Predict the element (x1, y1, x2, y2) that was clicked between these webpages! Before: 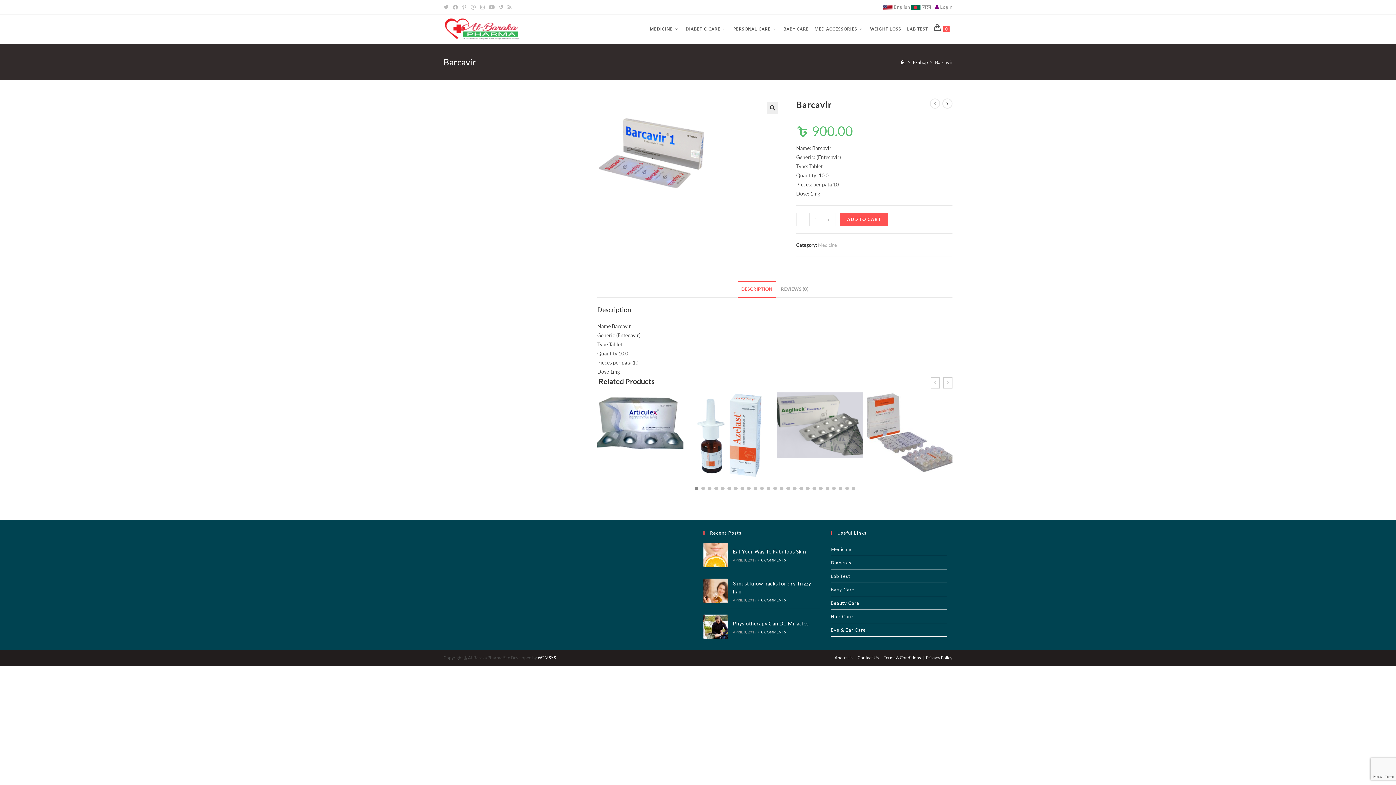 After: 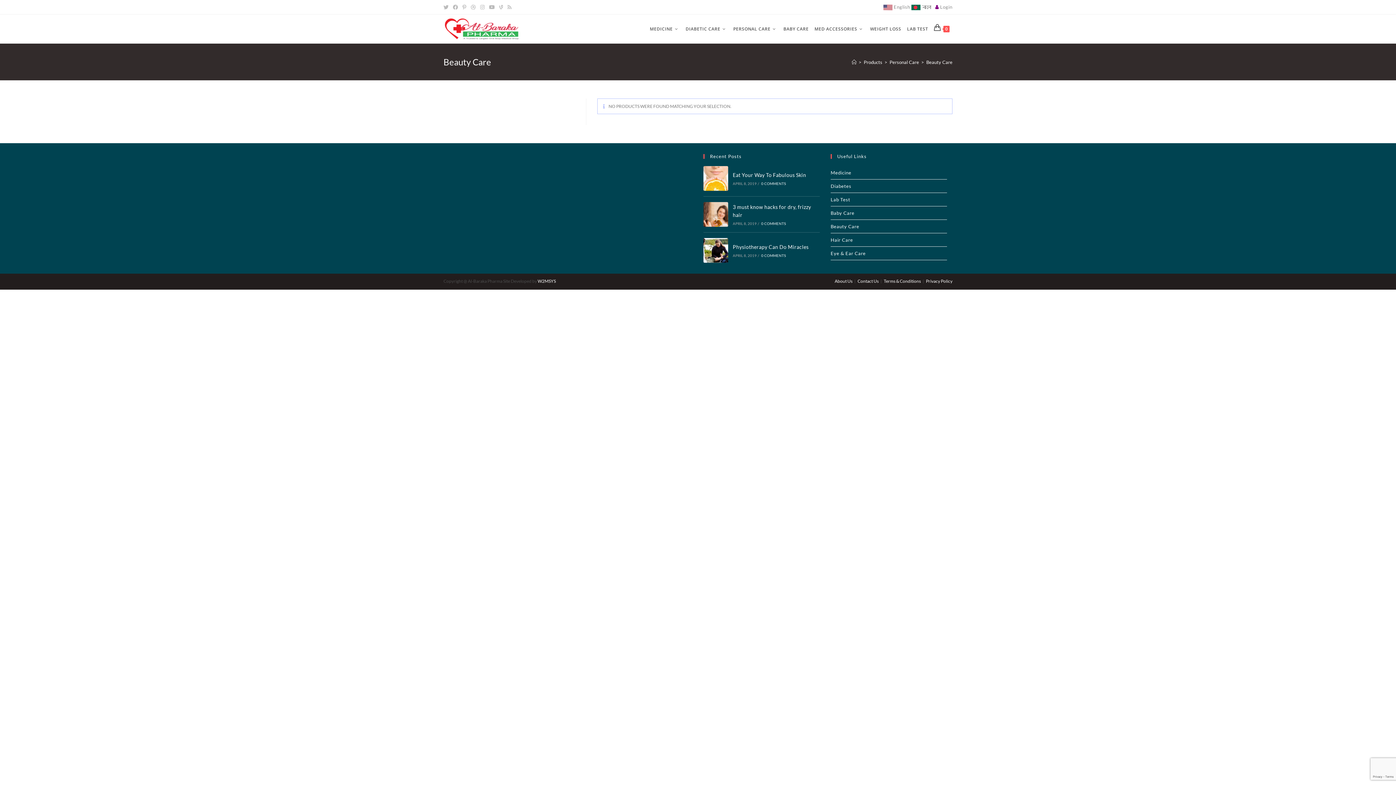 Action: label: Beauty Care bbox: (830, 592, 947, 605)